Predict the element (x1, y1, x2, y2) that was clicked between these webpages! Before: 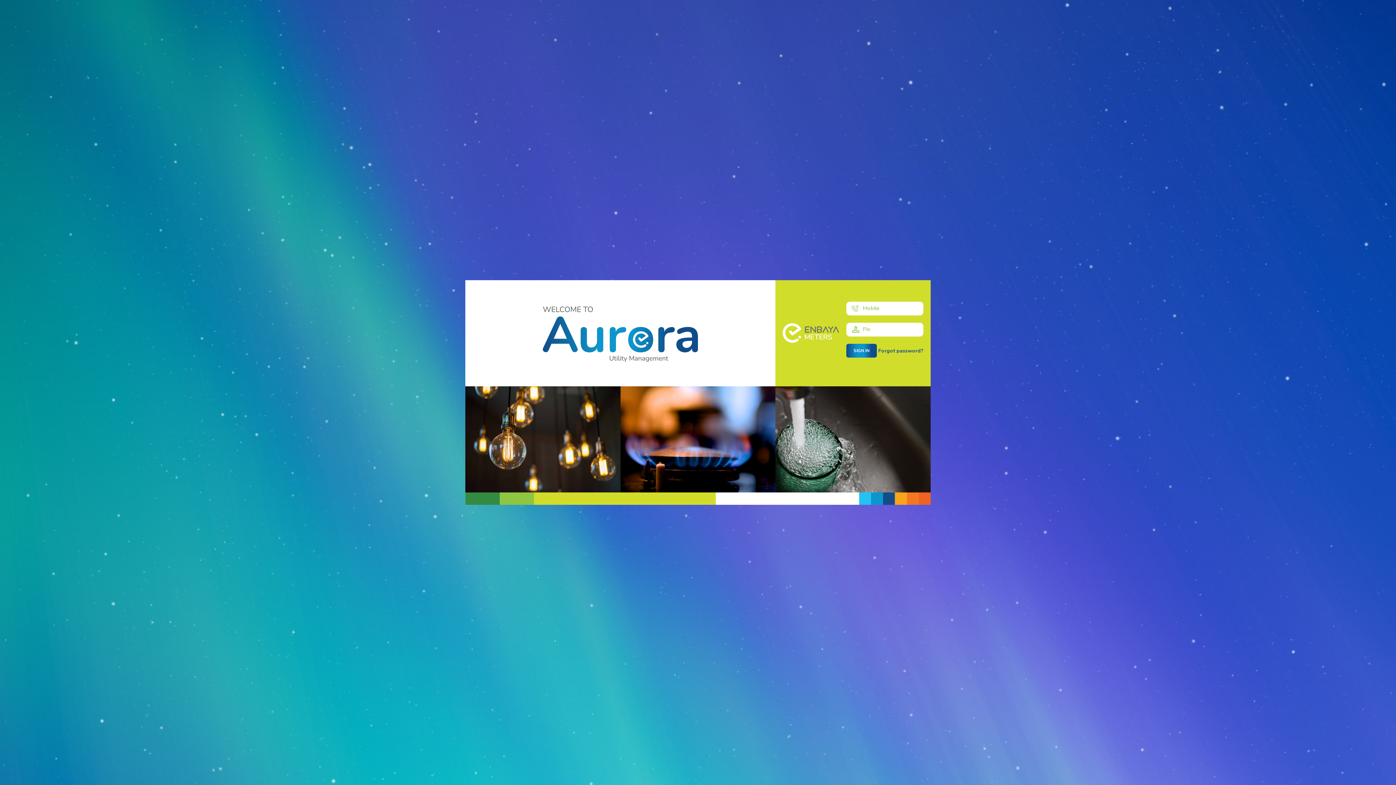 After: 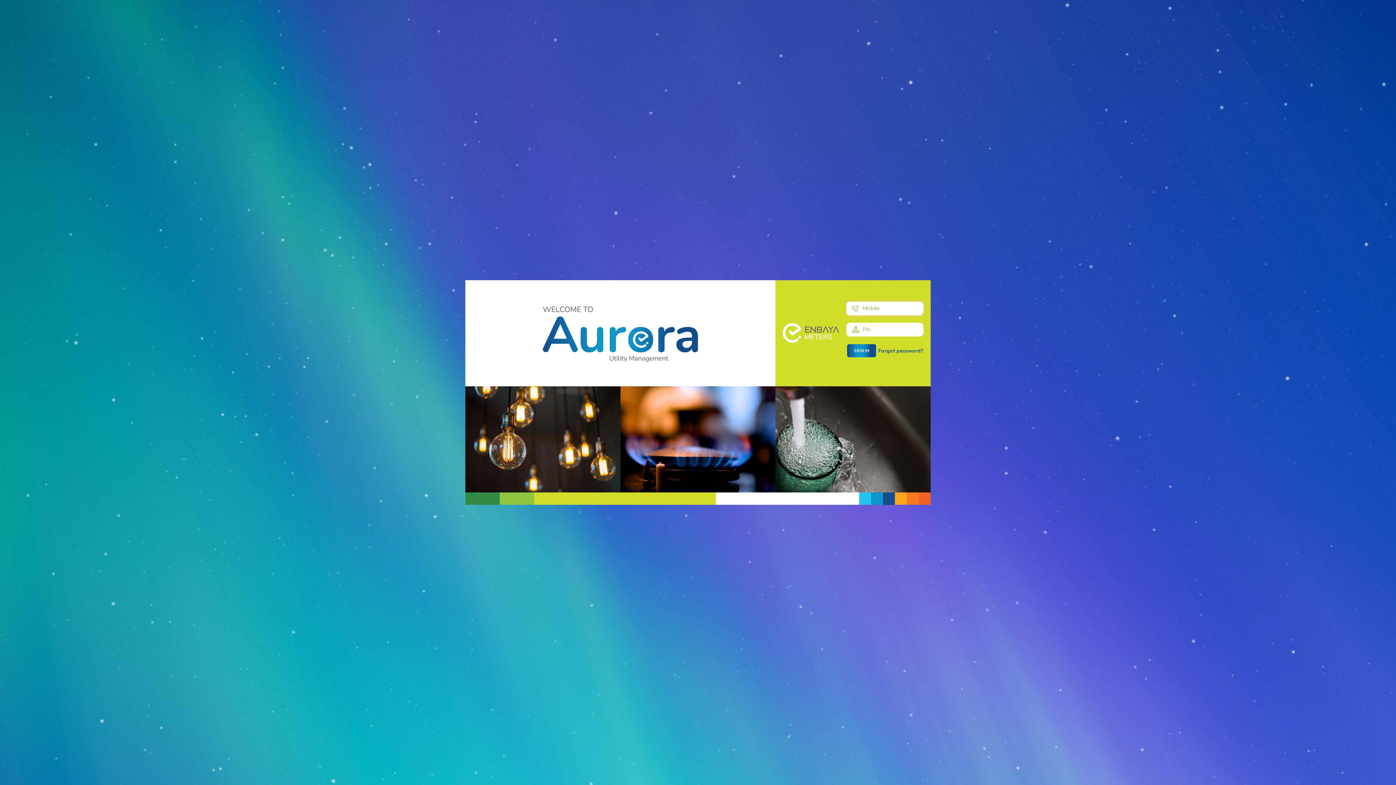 Action: bbox: (846, 344, 877, 357) label: SIGN IN